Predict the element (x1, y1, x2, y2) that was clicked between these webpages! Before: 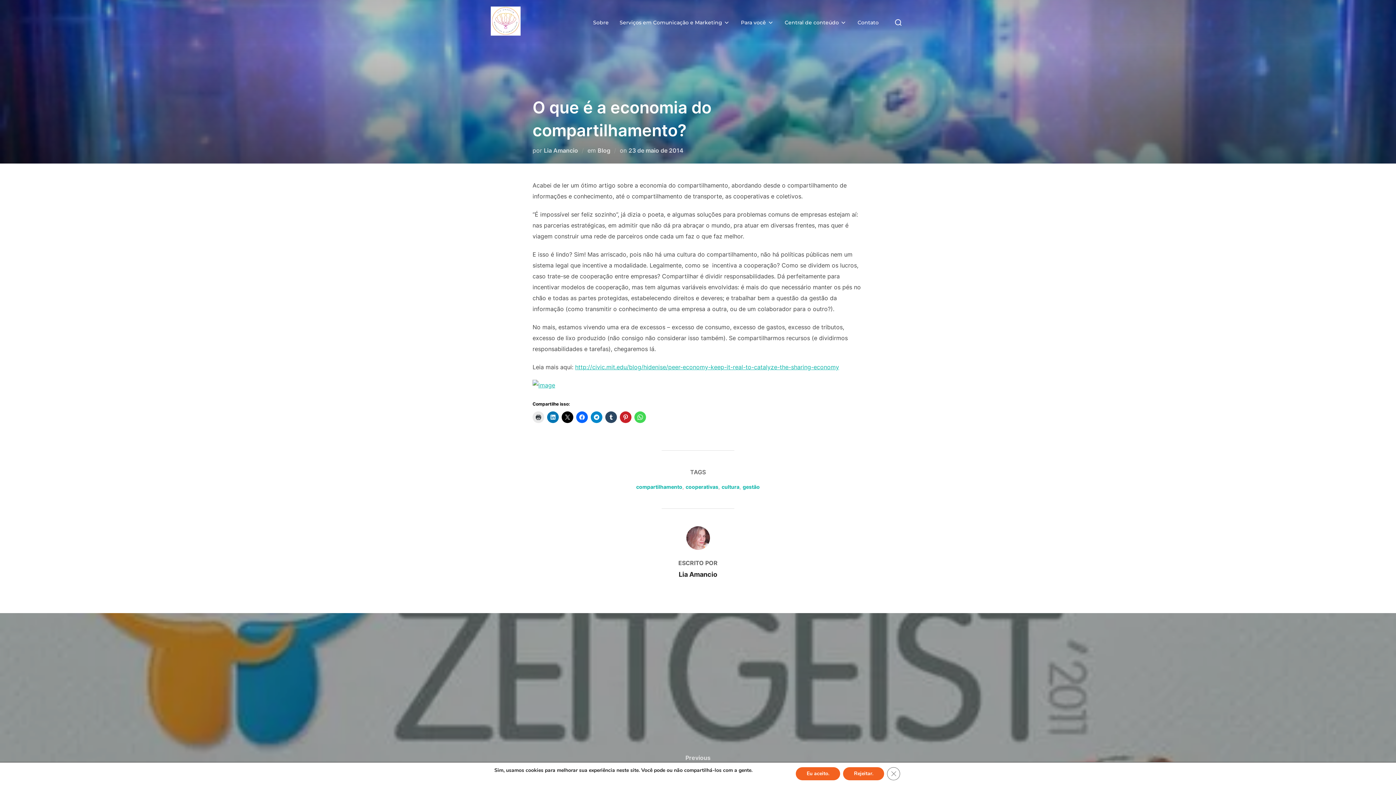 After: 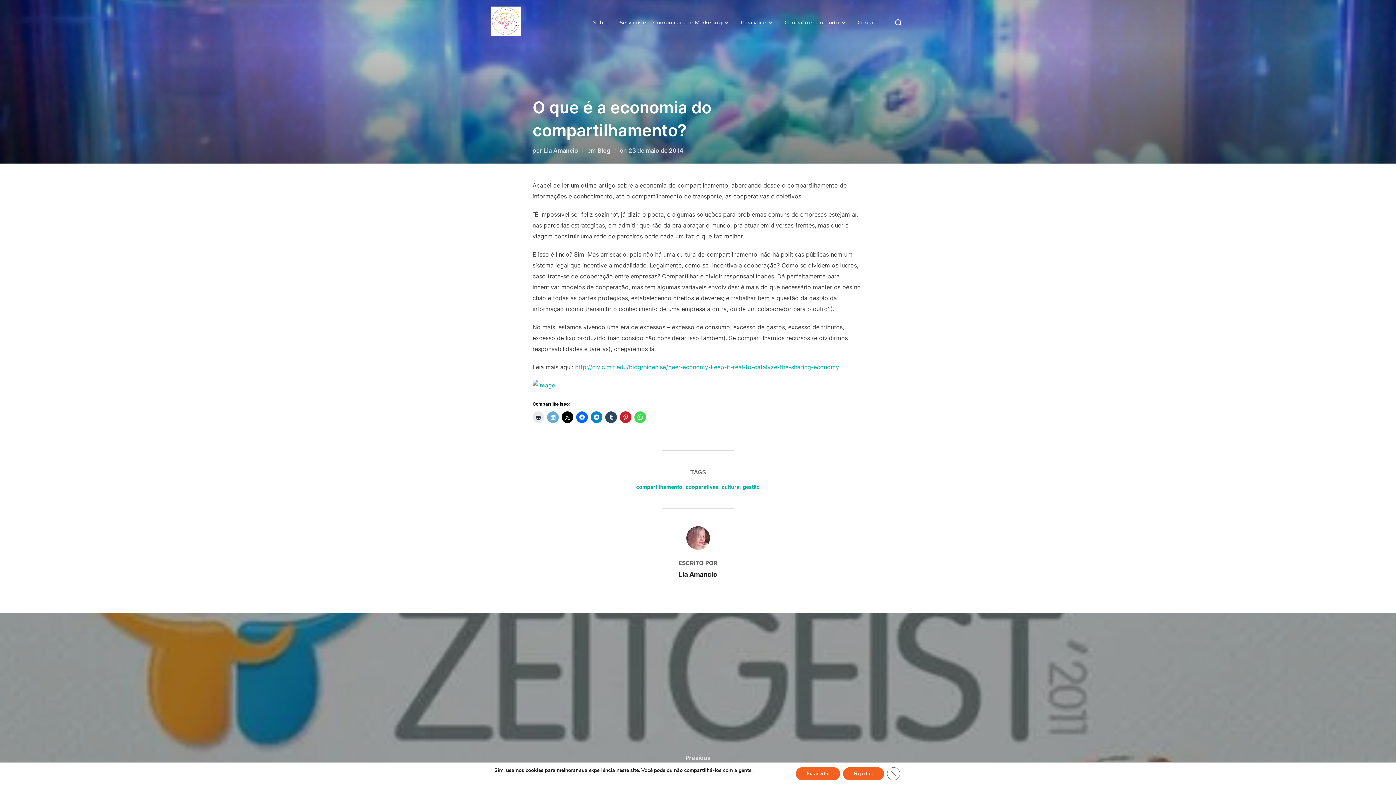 Action: bbox: (547, 411, 558, 423)